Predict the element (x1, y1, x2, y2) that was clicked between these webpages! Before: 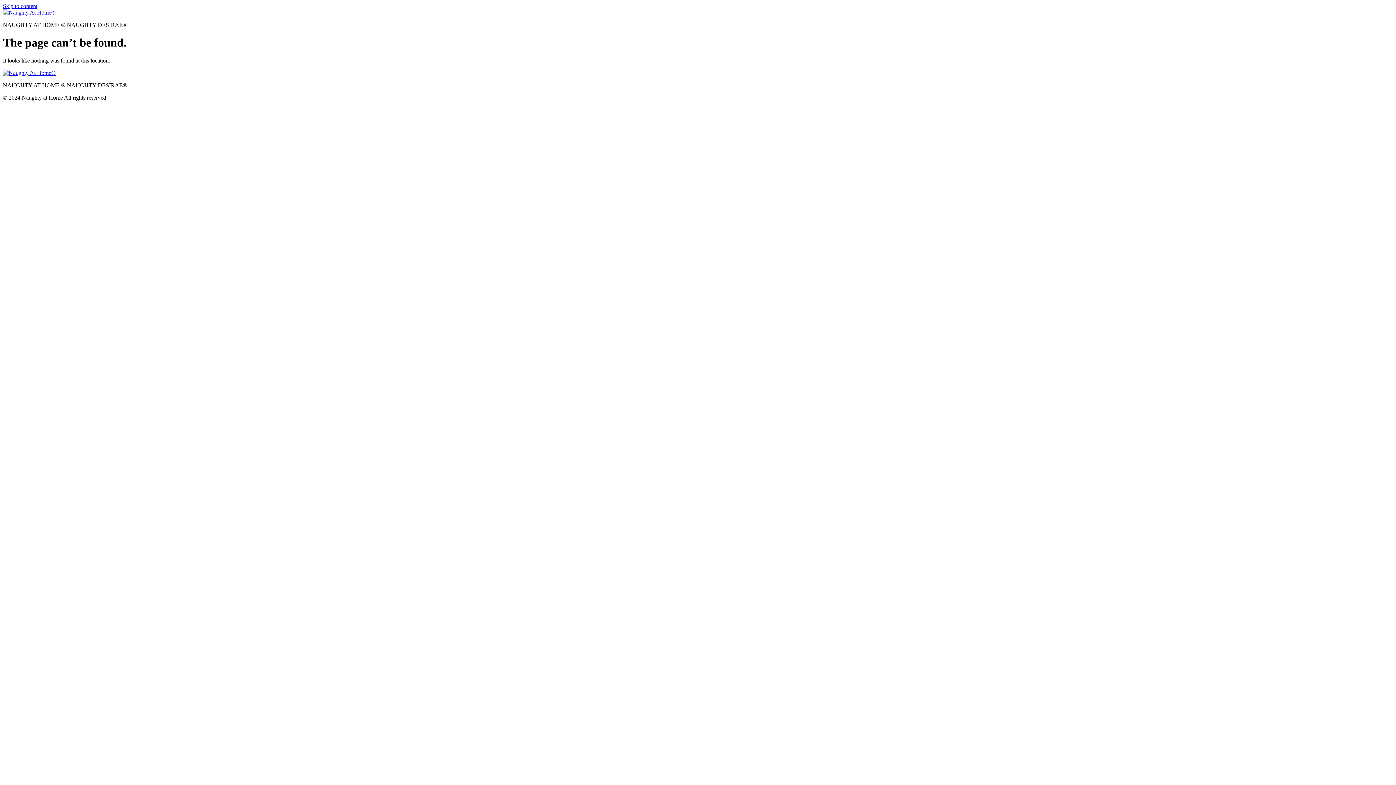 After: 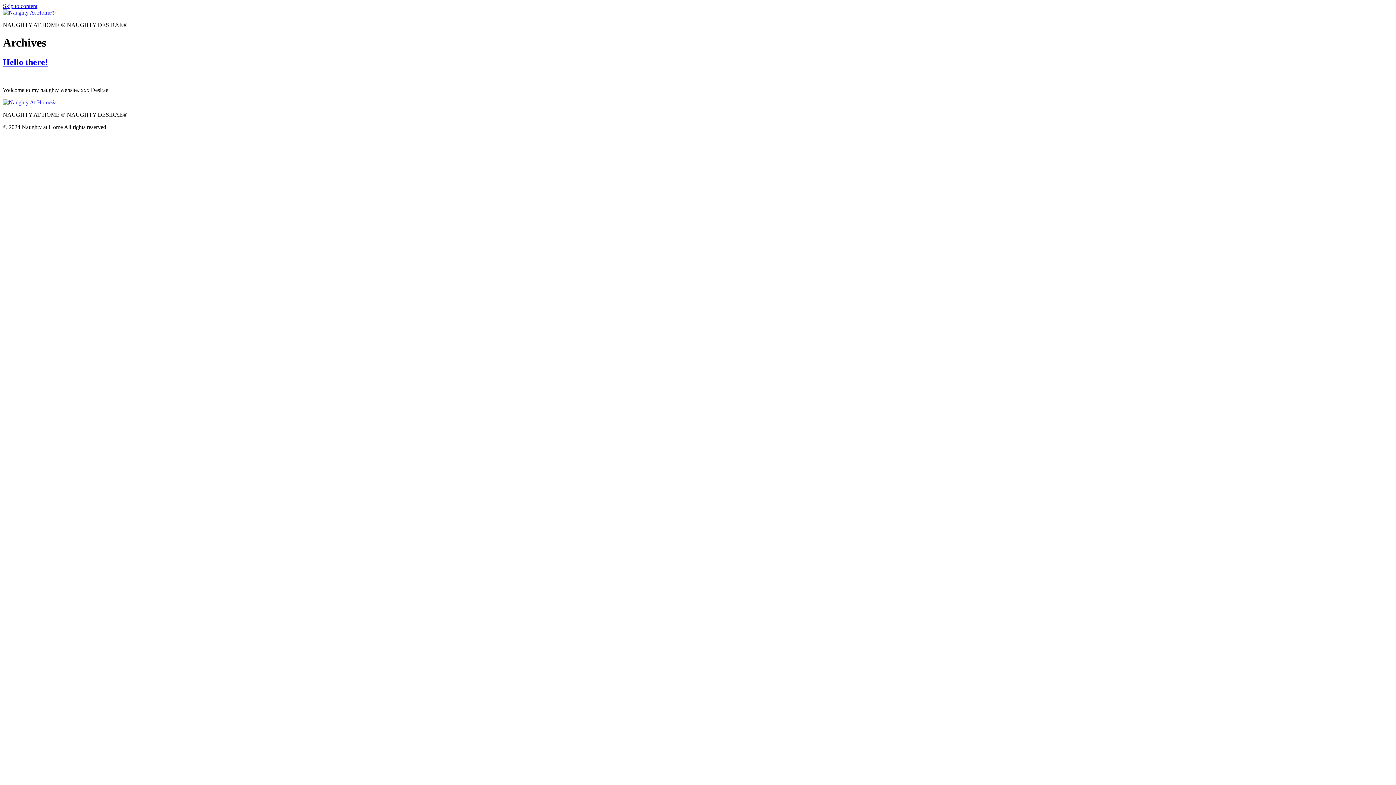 Action: bbox: (2, 69, 55, 75)